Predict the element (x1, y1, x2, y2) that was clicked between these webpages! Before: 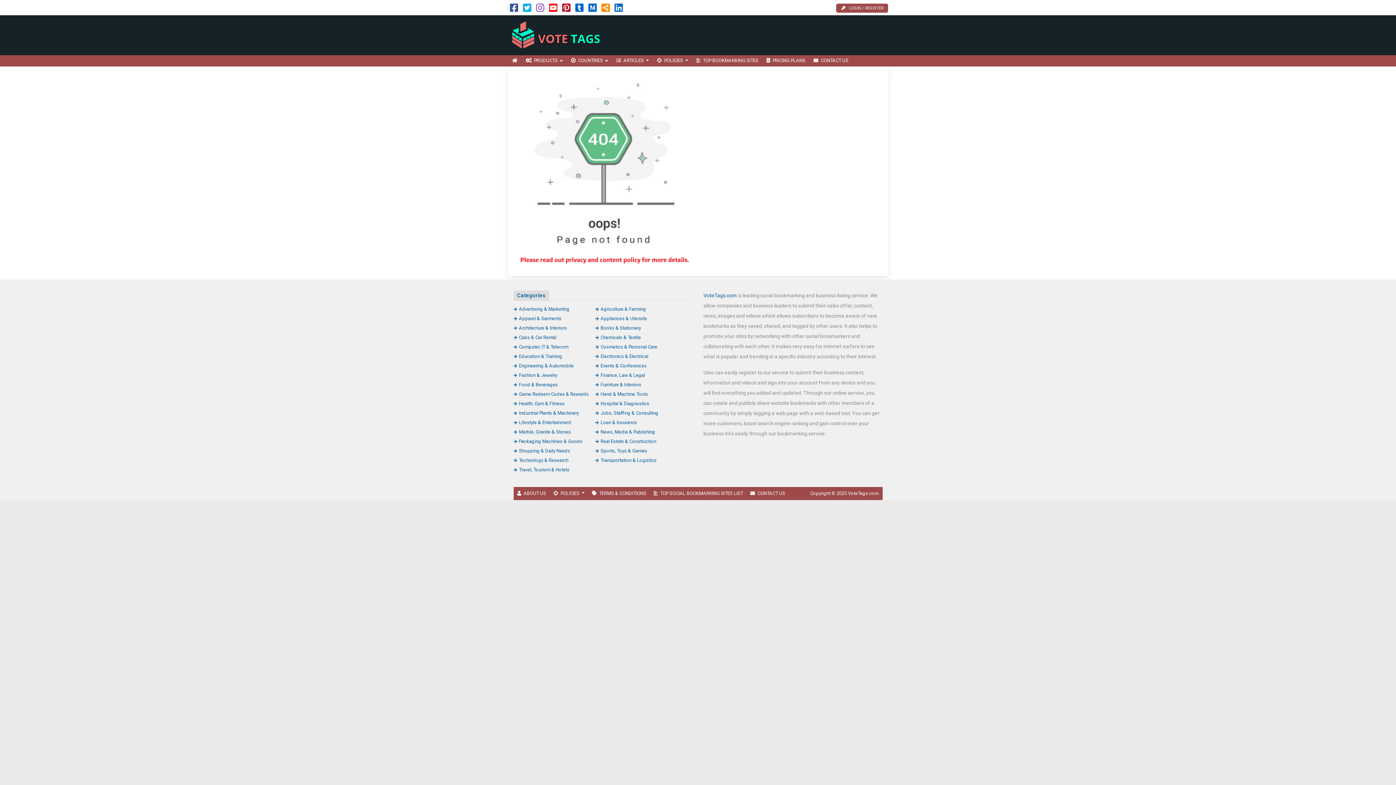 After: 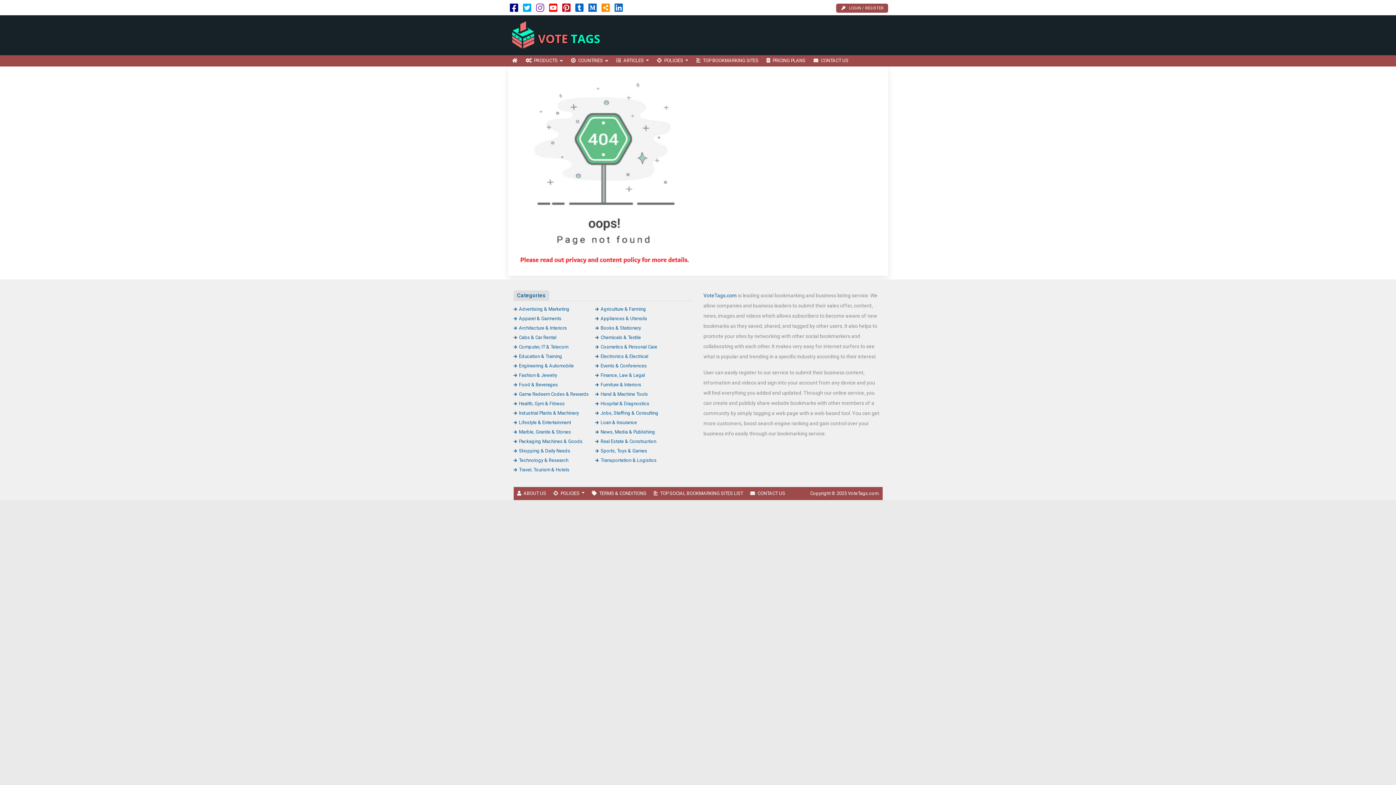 Action: bbox: (510, 6, 518, 12)